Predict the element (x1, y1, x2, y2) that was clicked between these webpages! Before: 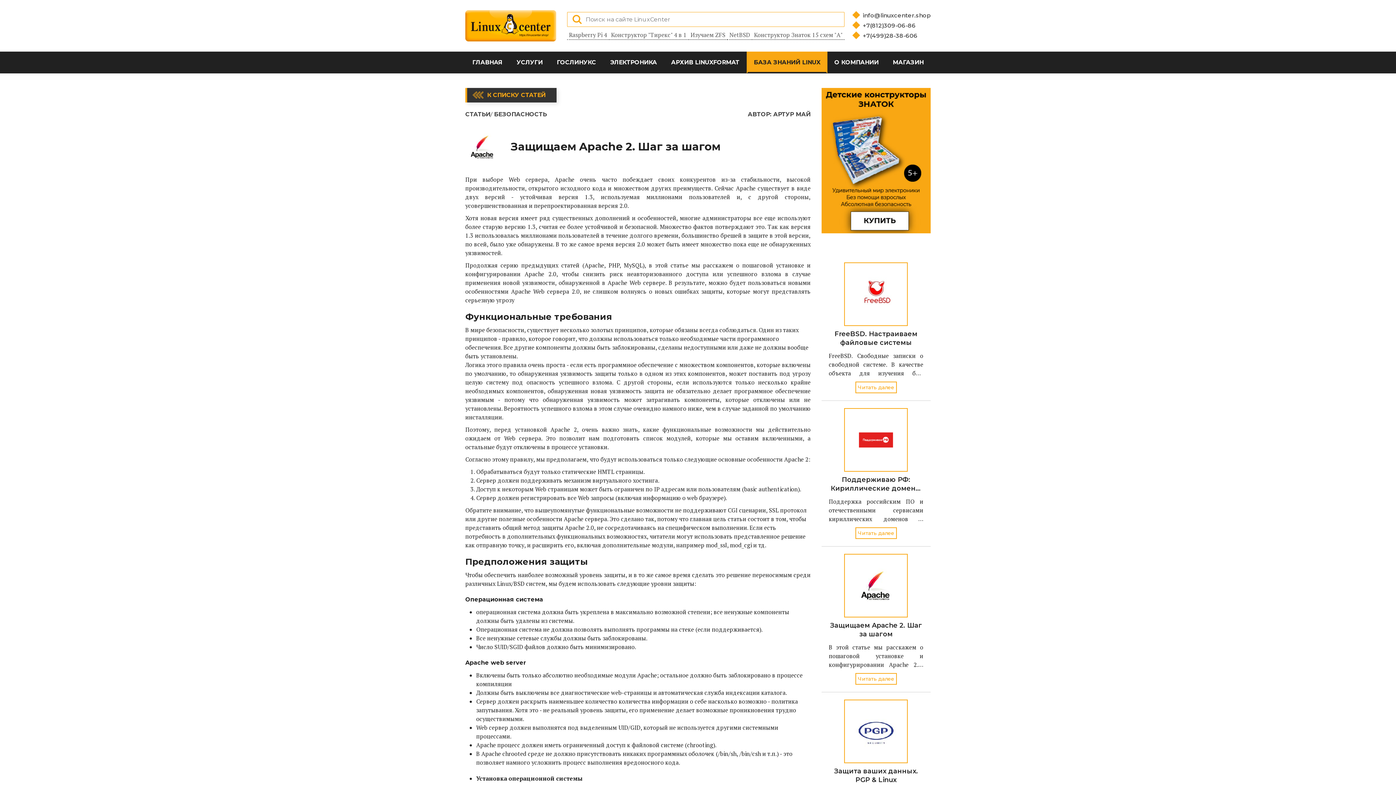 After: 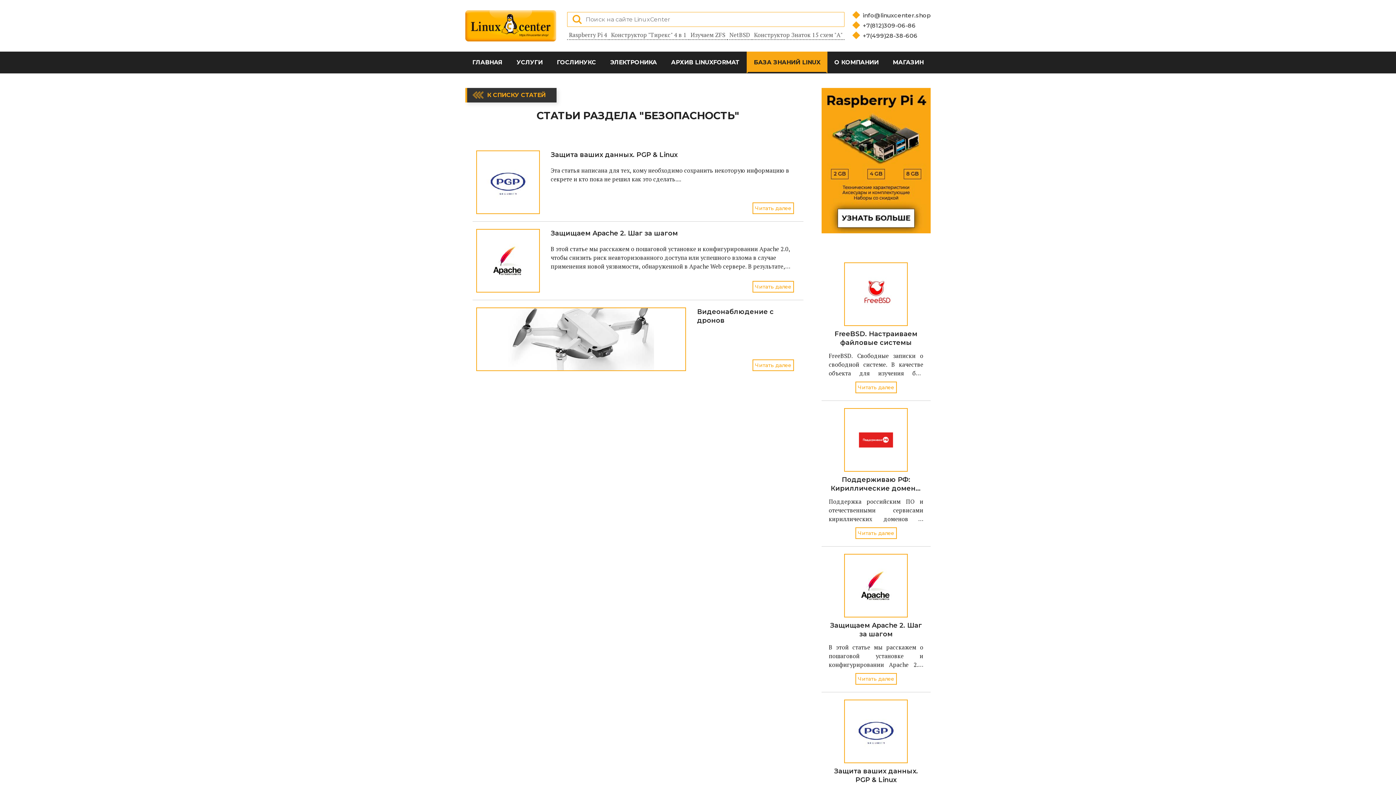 Action: bbox: (494, 110, 546, 117) label: БЕЗОПАСНОСТЬ